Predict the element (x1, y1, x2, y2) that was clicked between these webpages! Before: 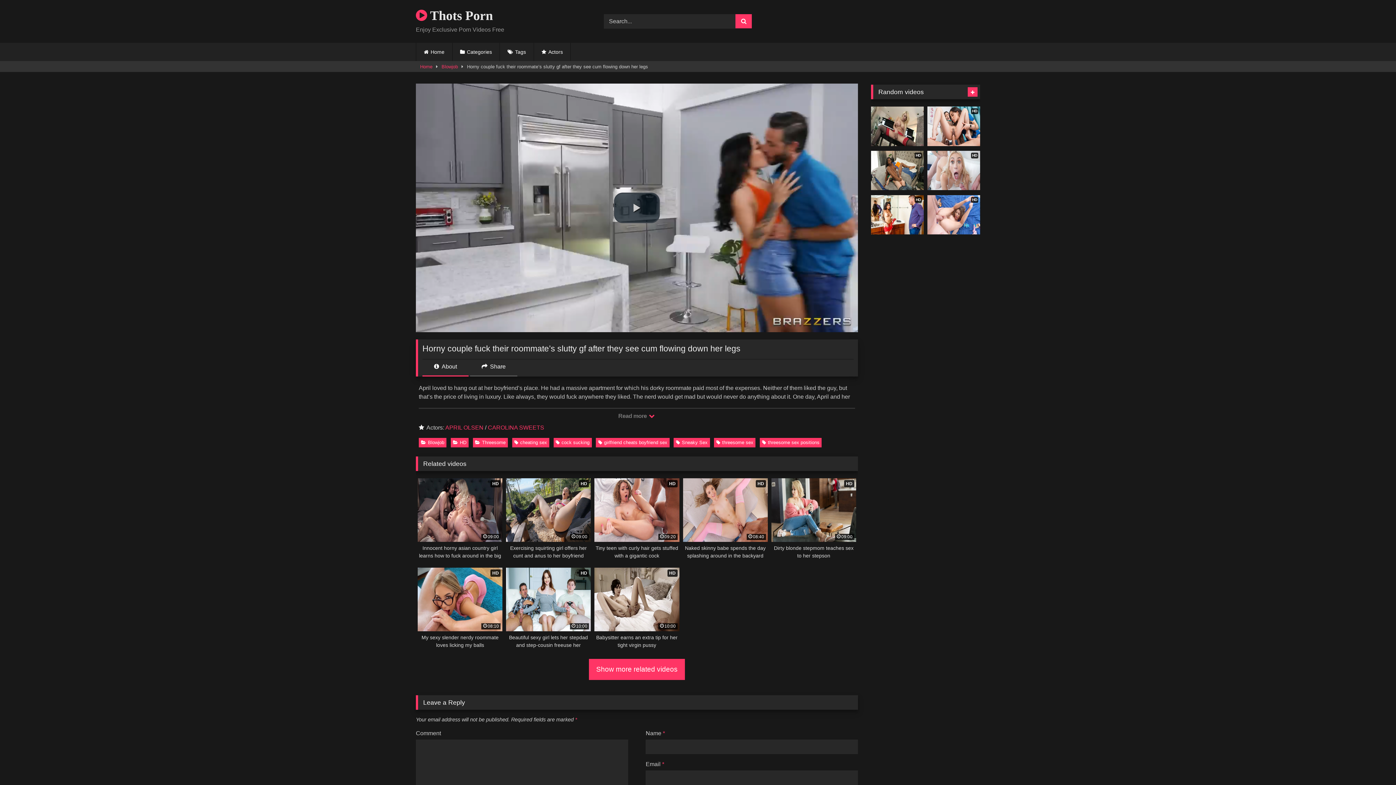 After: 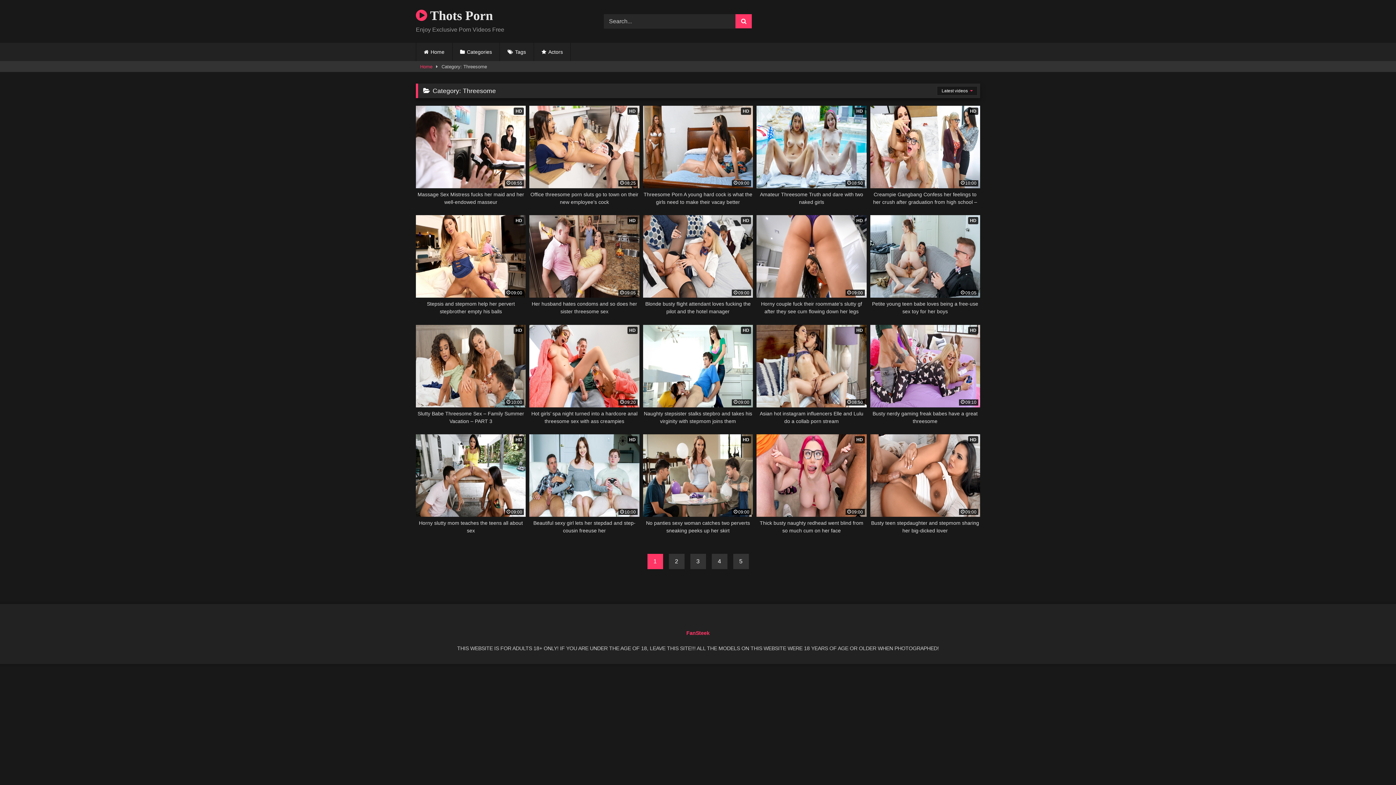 Action: bbox: (473, 438, 508, 447) label: Threesome